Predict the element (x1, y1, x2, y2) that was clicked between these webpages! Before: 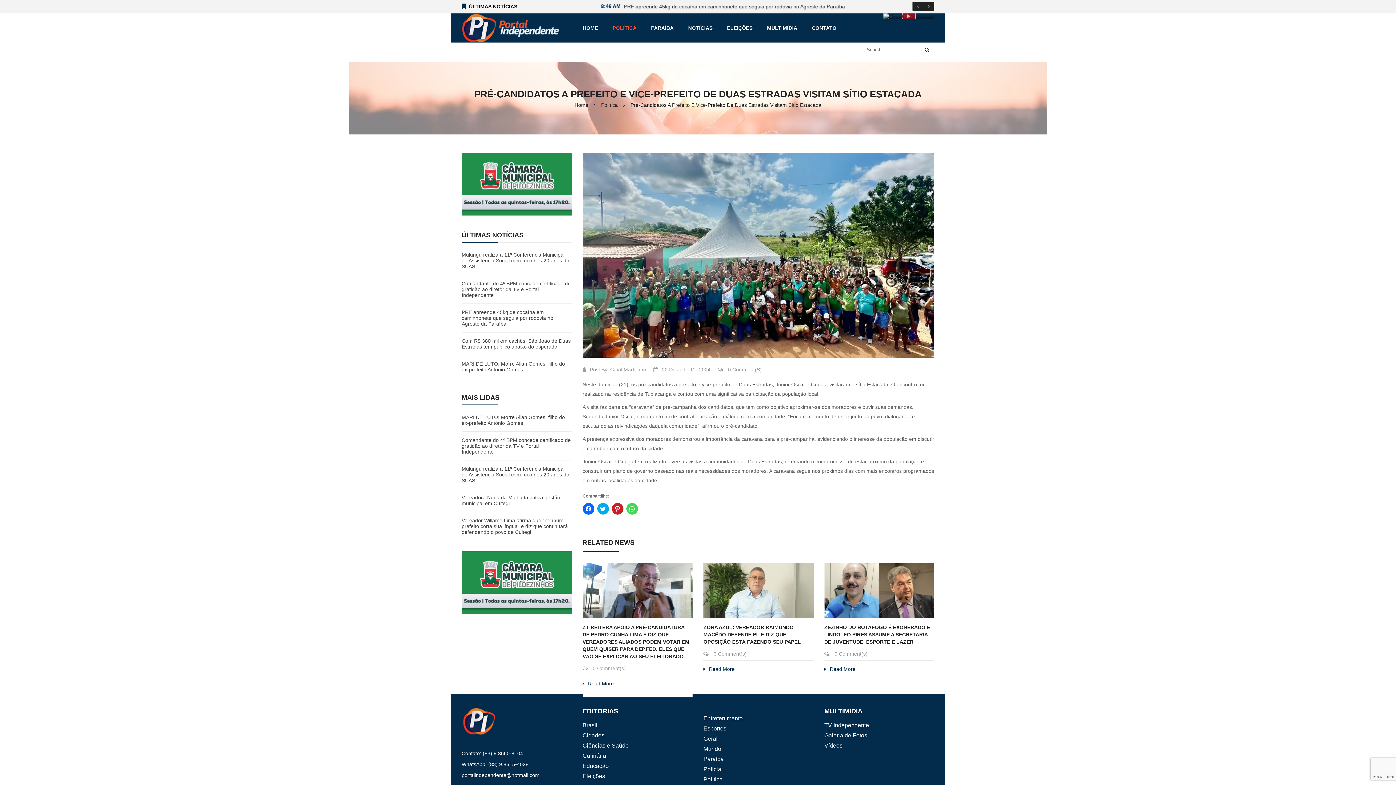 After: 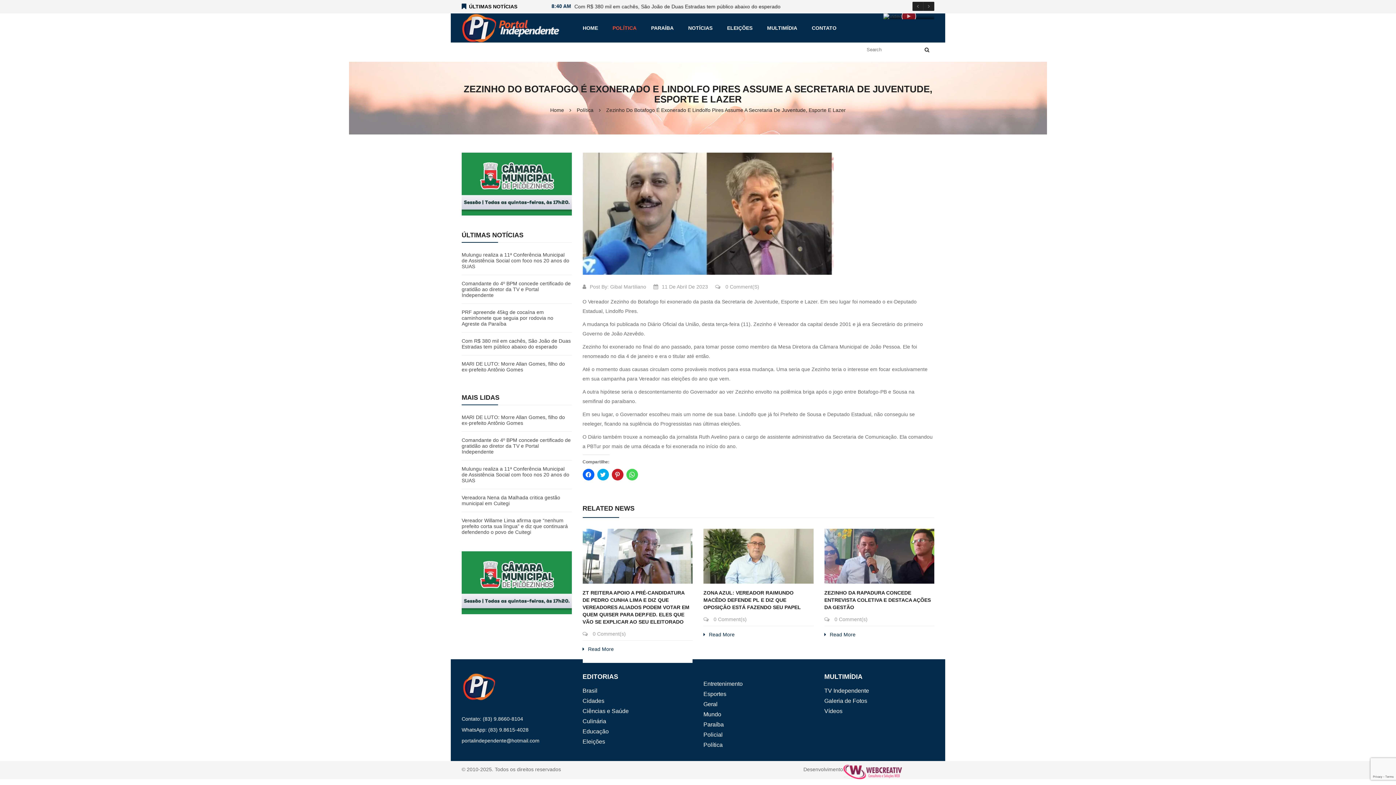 Action: bbox: (824, 624, 930, 644) label: ZEZINHO DO BOTAFOGO É EXONERADO E LINDOLFO PIRES ASSUME A SECRETARIA DE JUVENTUDE, ESPORTE E LAZER